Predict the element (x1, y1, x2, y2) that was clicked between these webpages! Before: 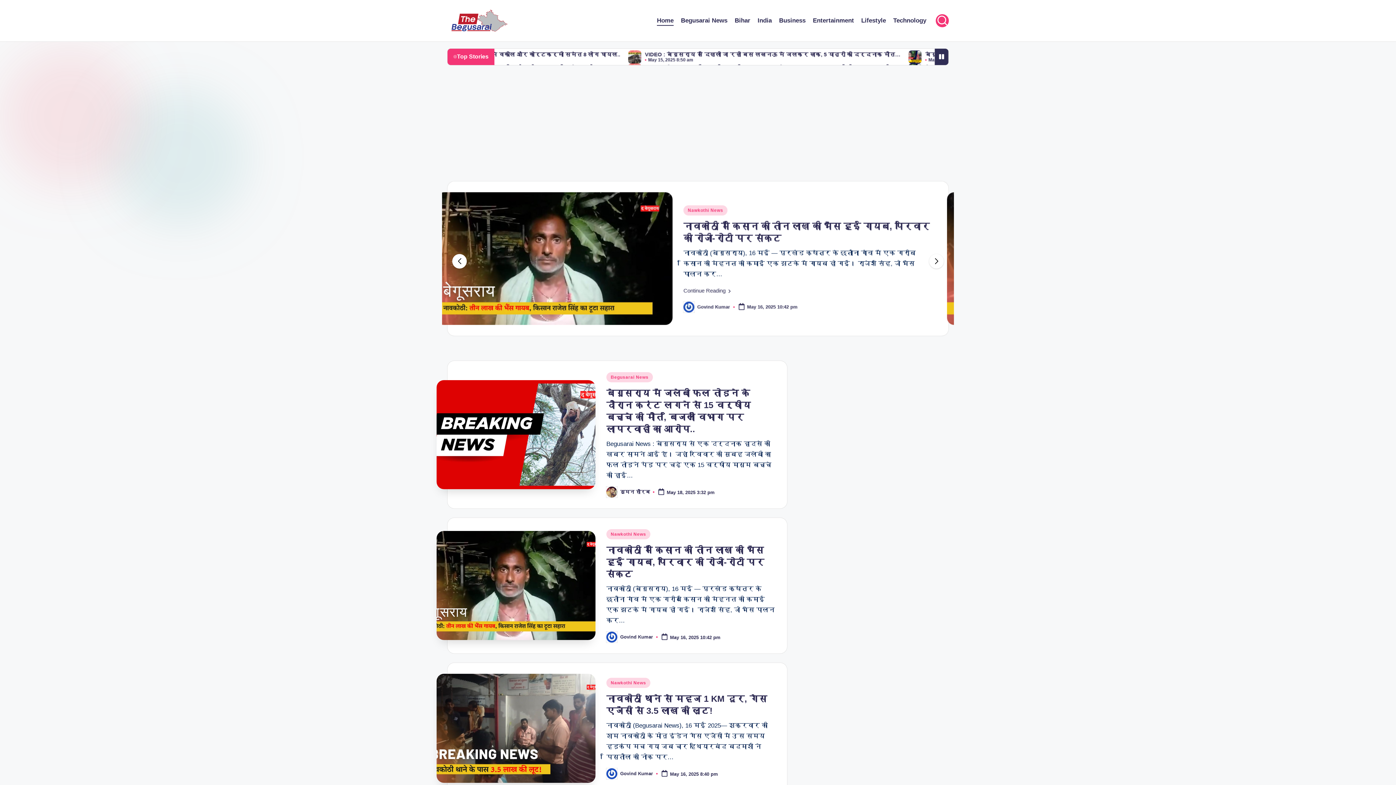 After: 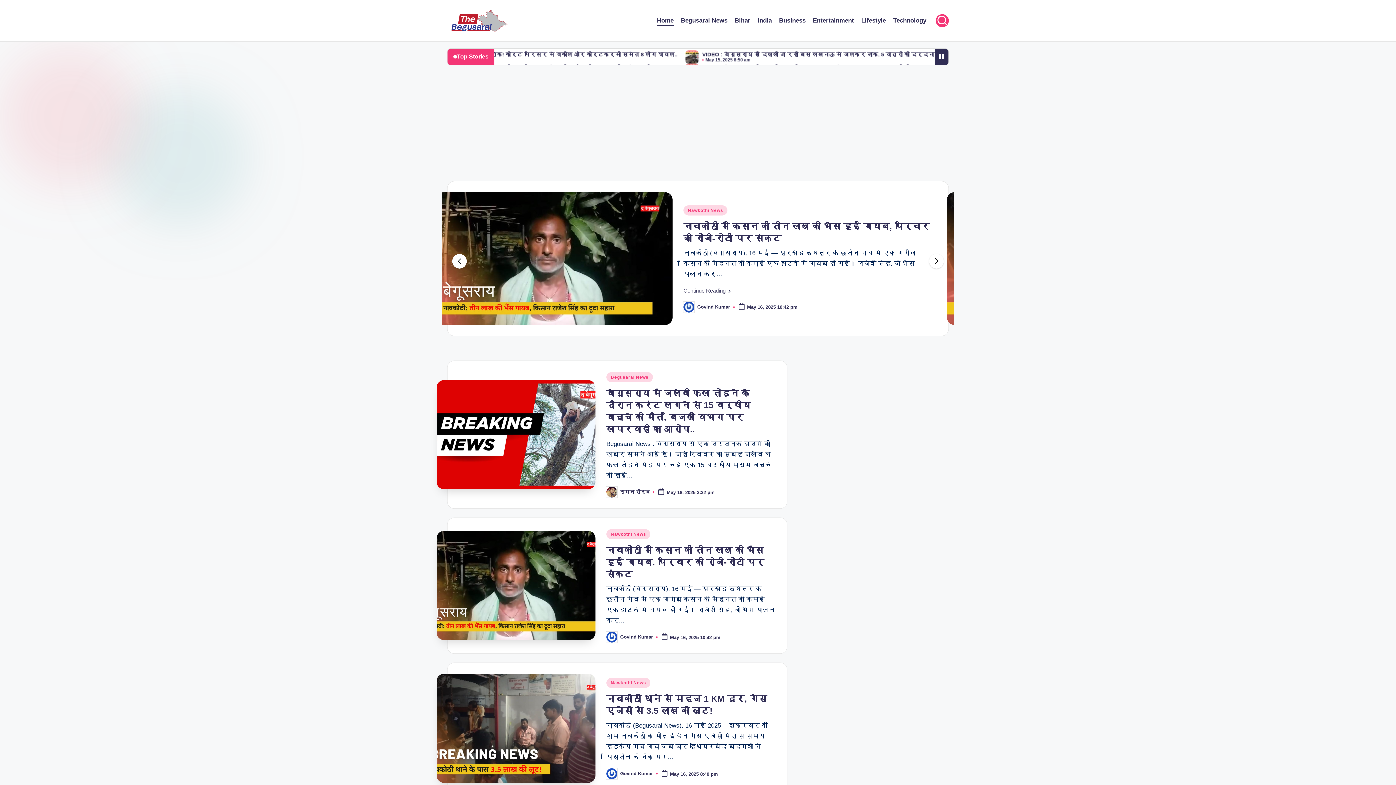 Action: bbox: (657, 15, 673, 25) label: Home